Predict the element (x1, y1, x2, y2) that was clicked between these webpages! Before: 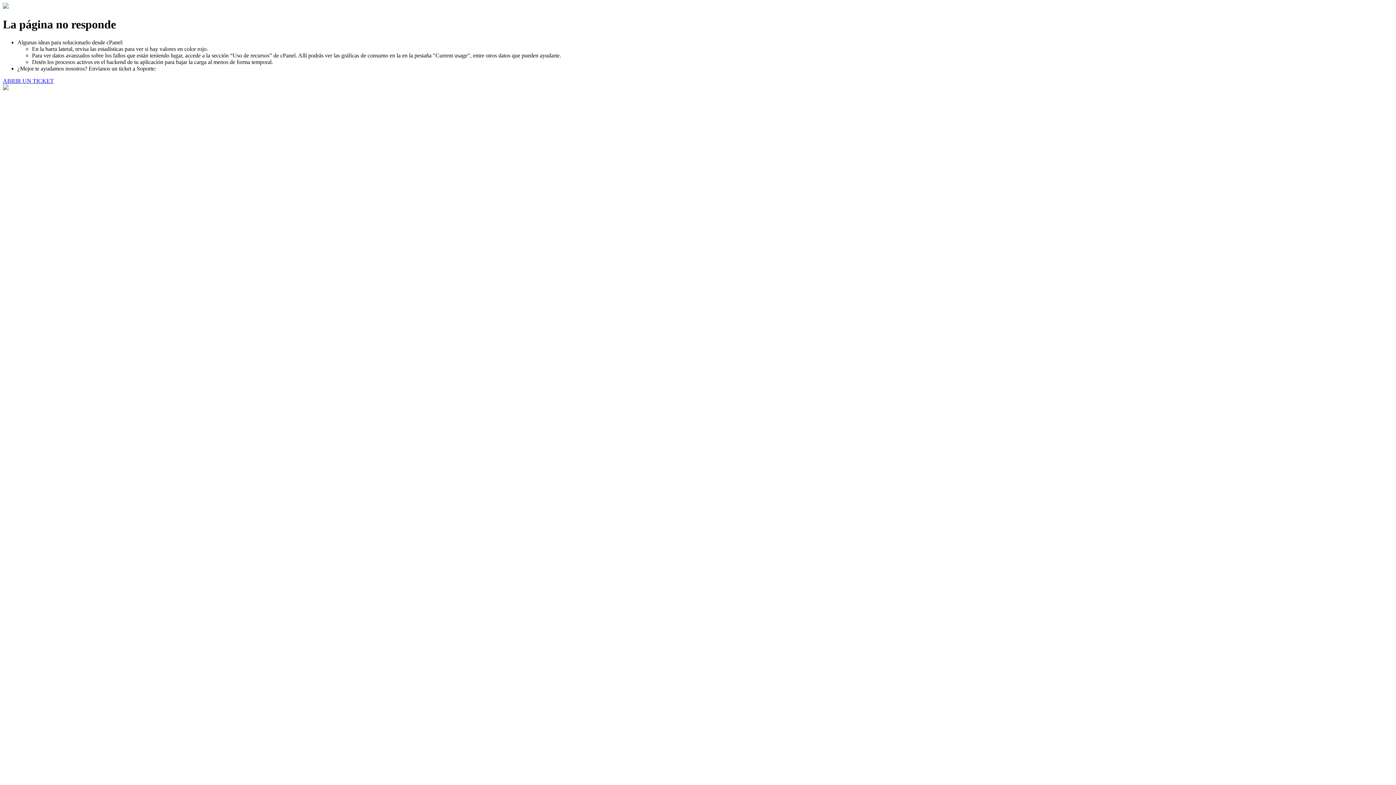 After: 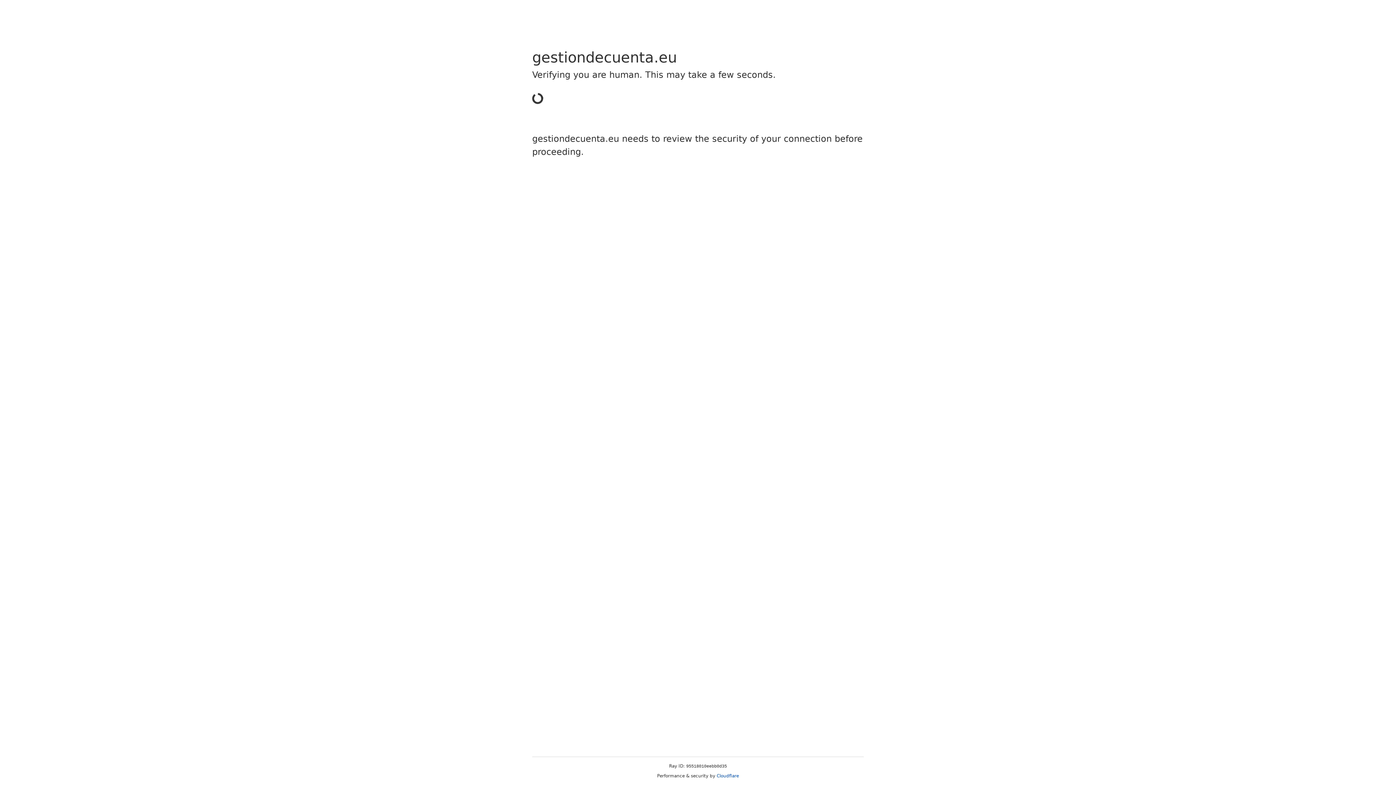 Action: label: ABRIR UN TICKET bbox: (2, 77, 53, 83)